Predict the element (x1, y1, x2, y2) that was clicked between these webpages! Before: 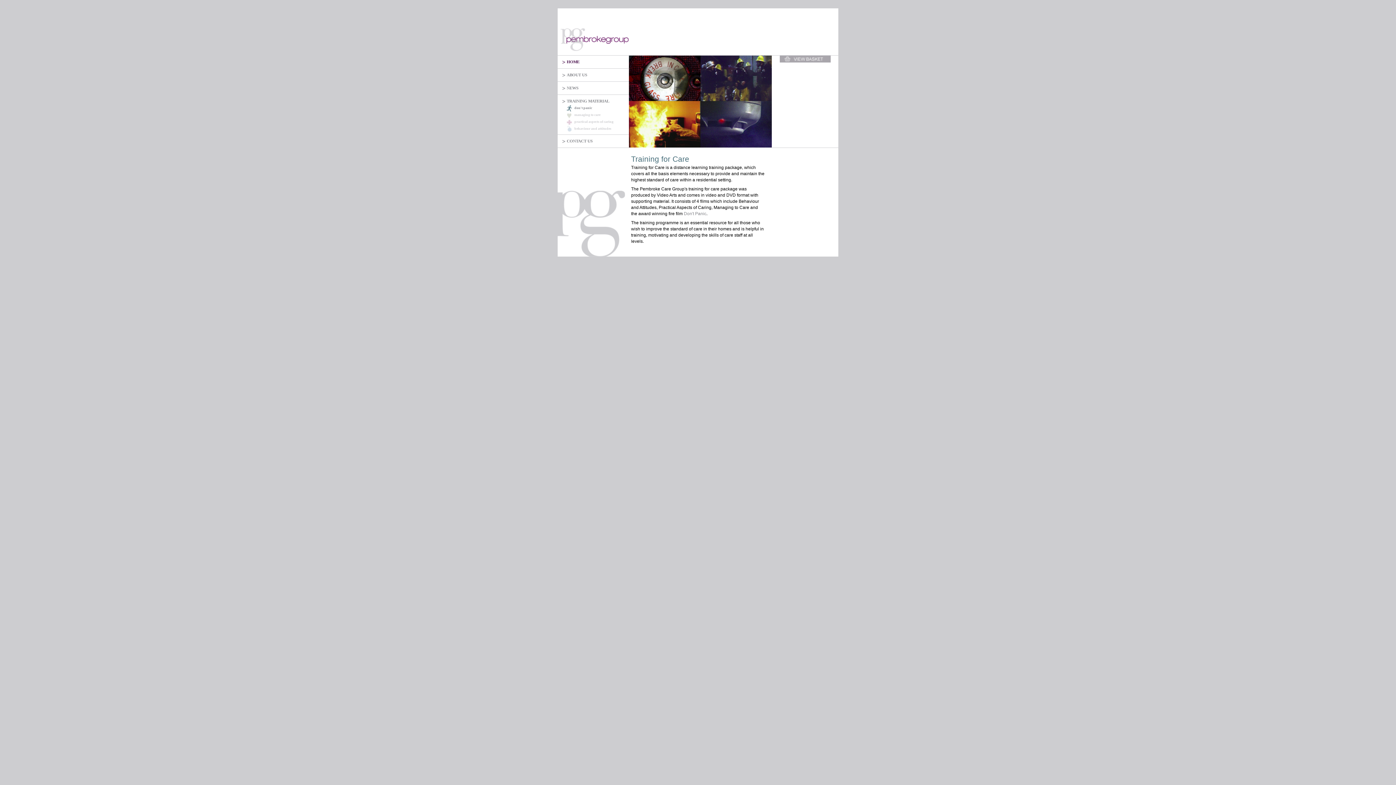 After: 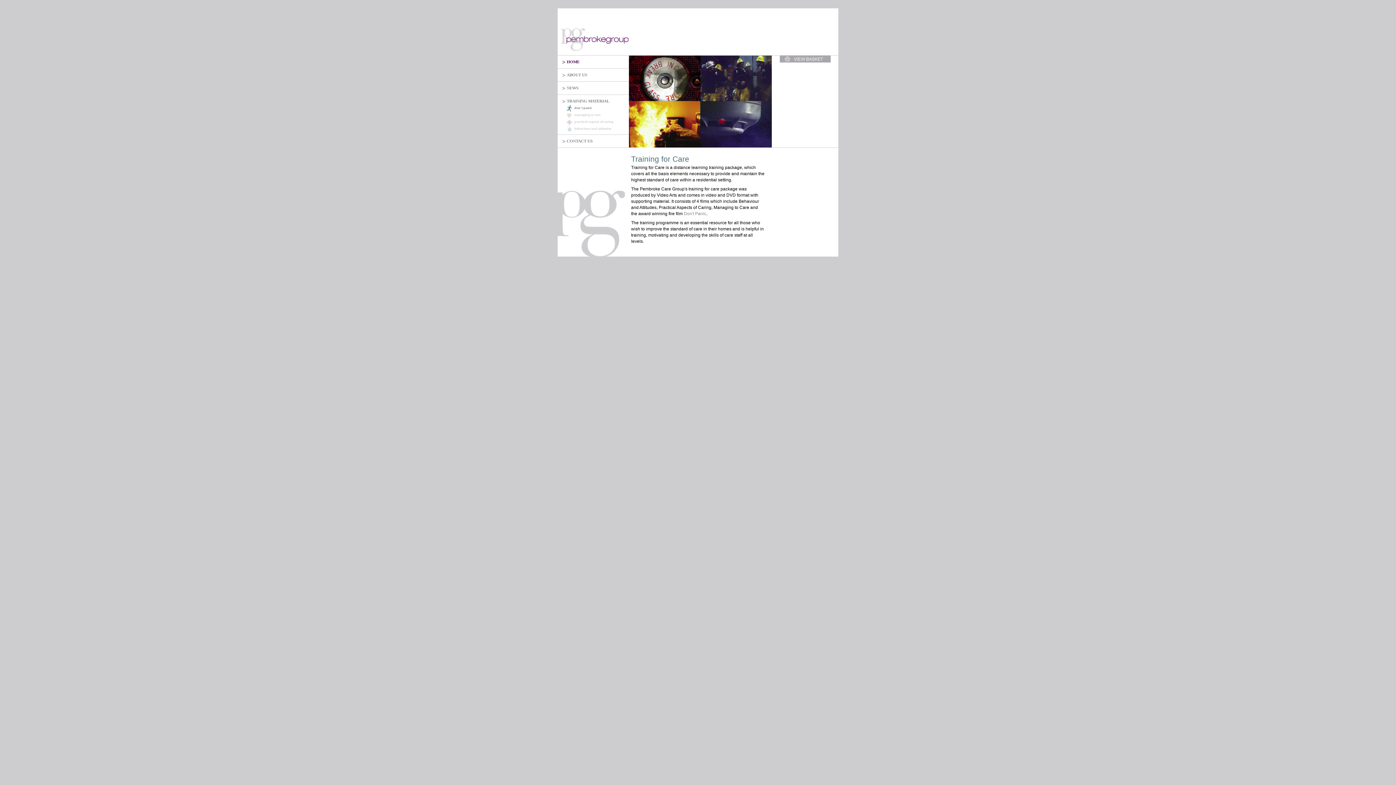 Action: label: practical aspects of caring bbox: (574, 119, 613, 123)